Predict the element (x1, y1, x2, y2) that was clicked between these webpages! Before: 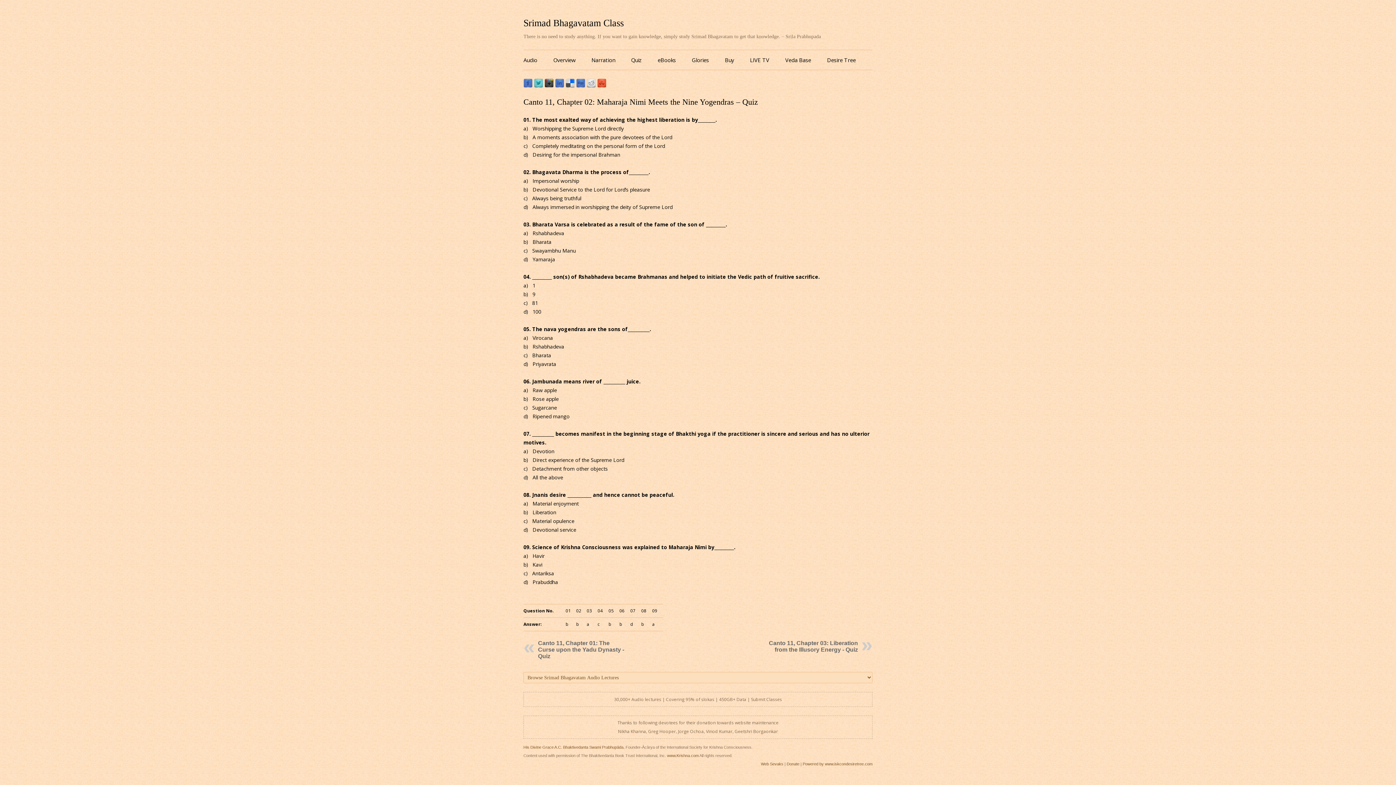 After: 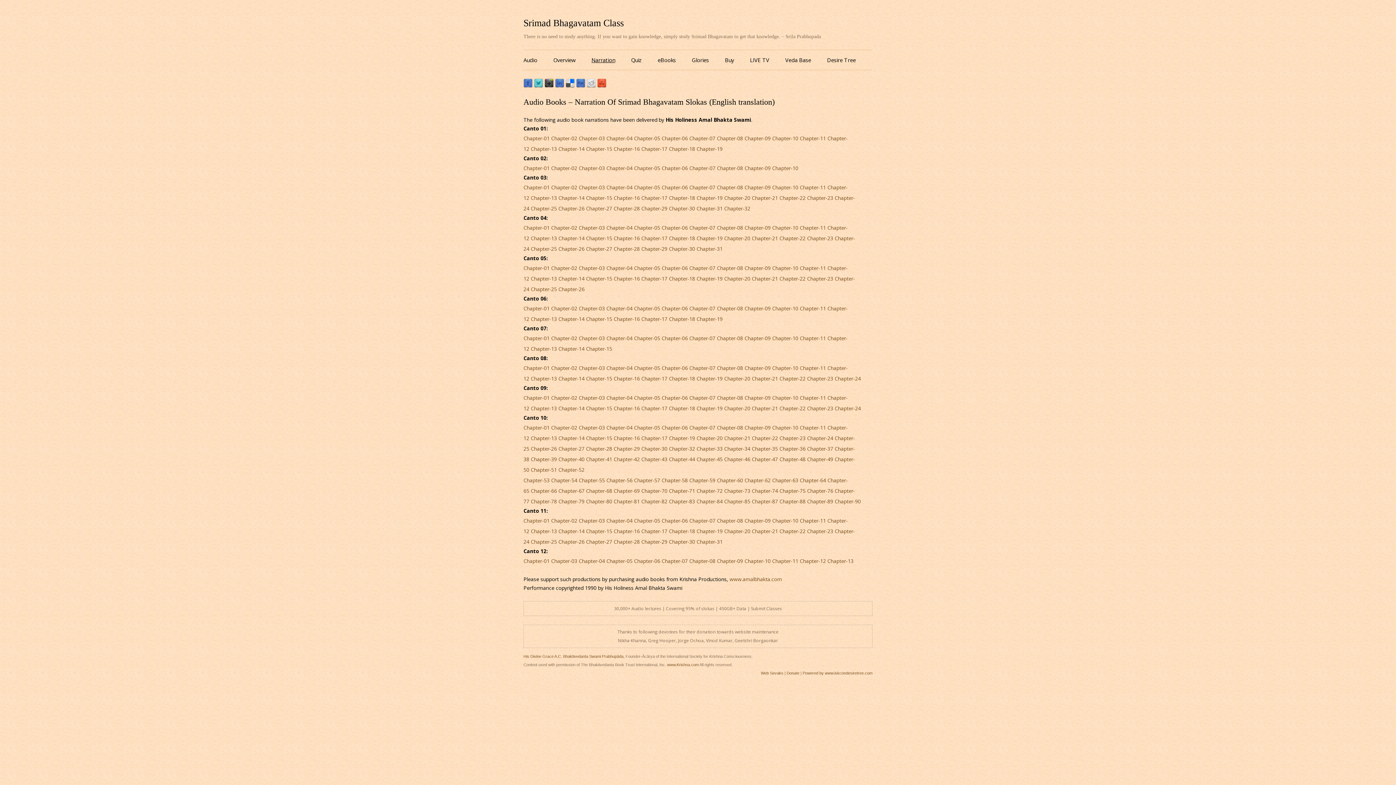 Action: bbox: (591, 50, 615, 69) label: Narration